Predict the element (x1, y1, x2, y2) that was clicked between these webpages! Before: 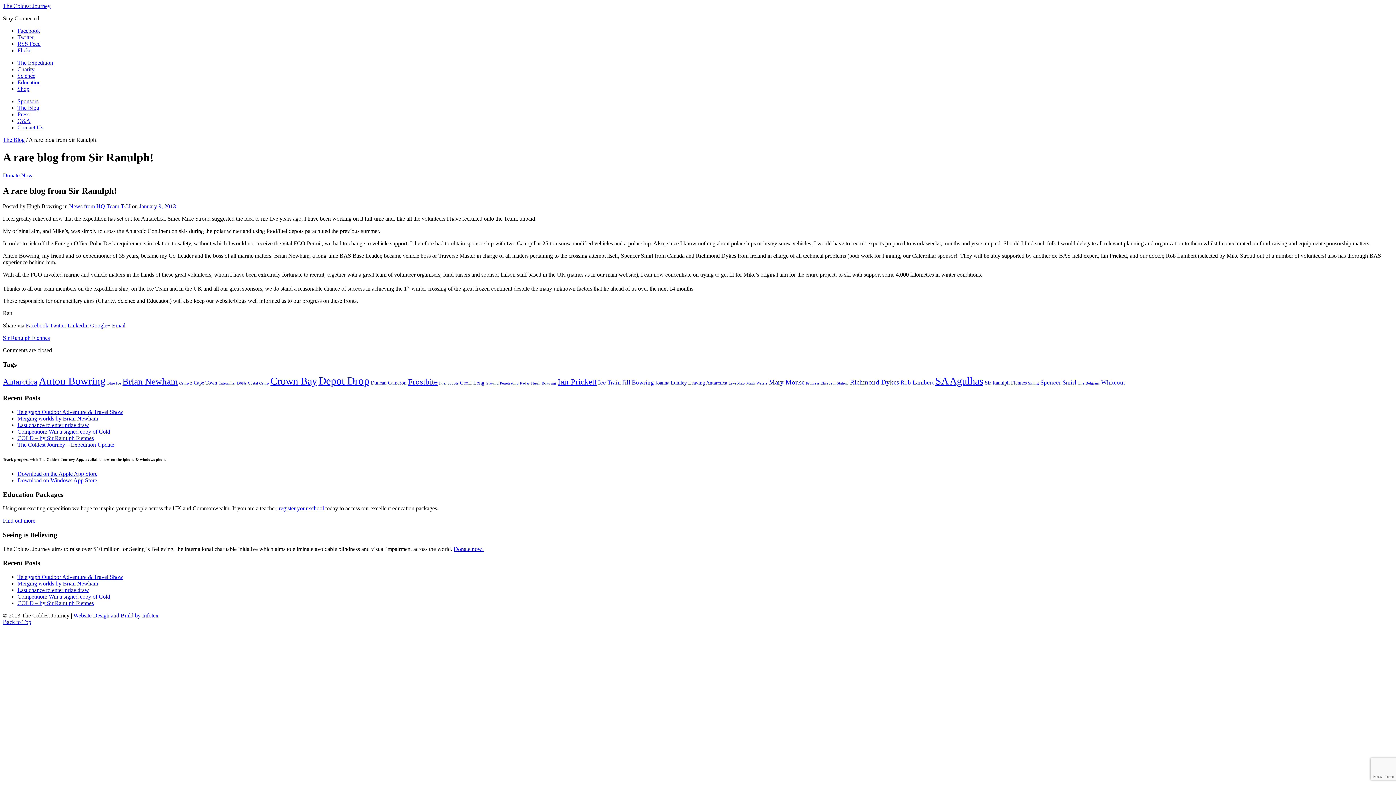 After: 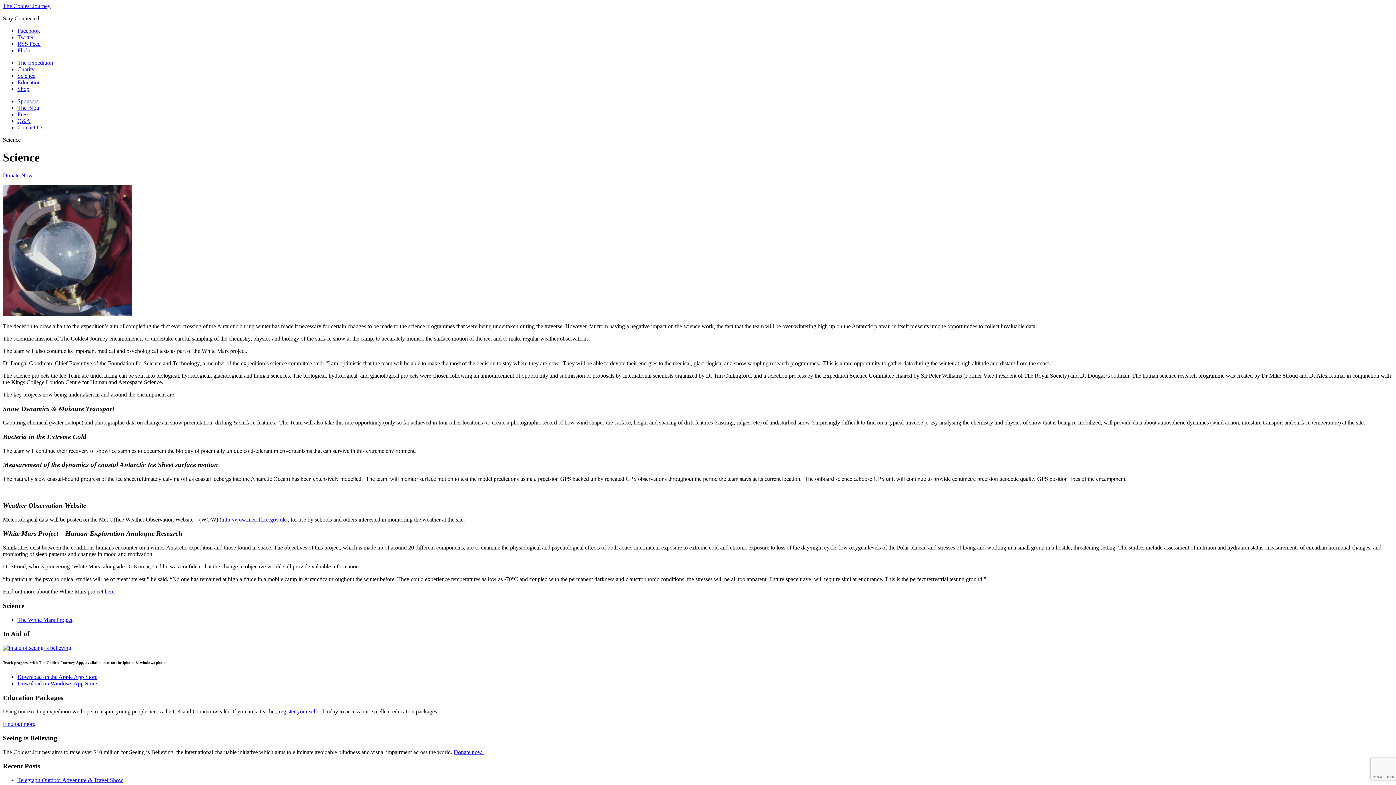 Action: bbox: (17, 72, 35, 78) label: Science